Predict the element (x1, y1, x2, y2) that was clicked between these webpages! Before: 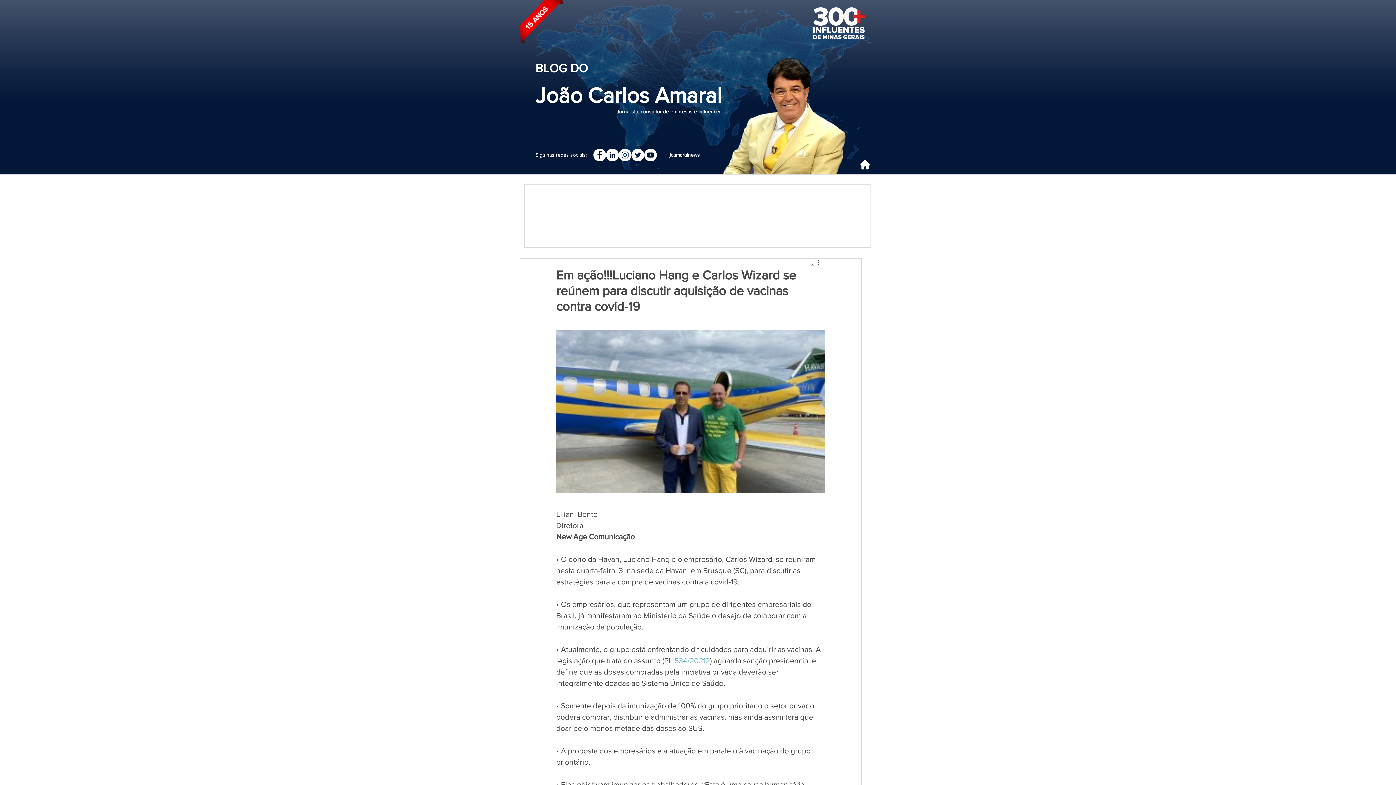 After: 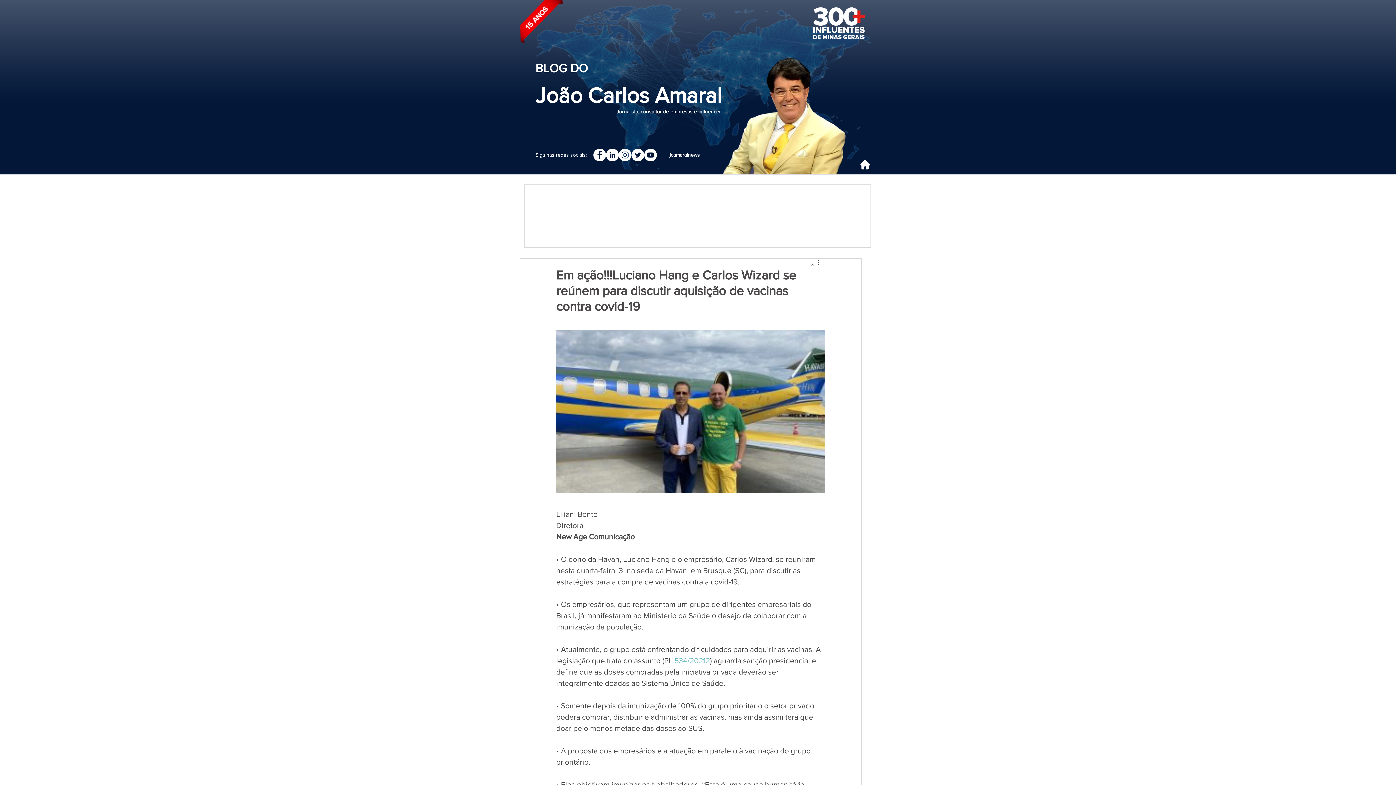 Action: label: LinkedIn bbox: (606, 148, 618, 161)